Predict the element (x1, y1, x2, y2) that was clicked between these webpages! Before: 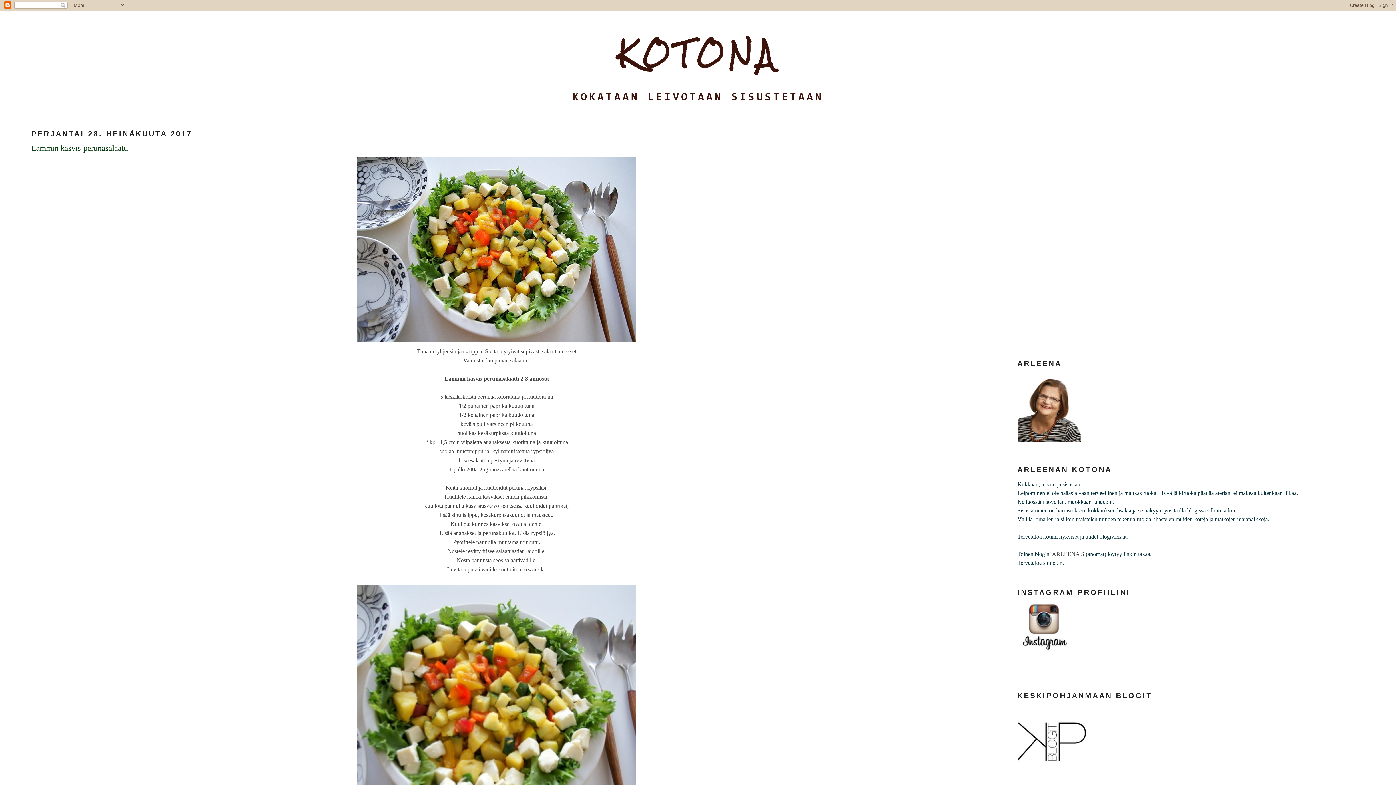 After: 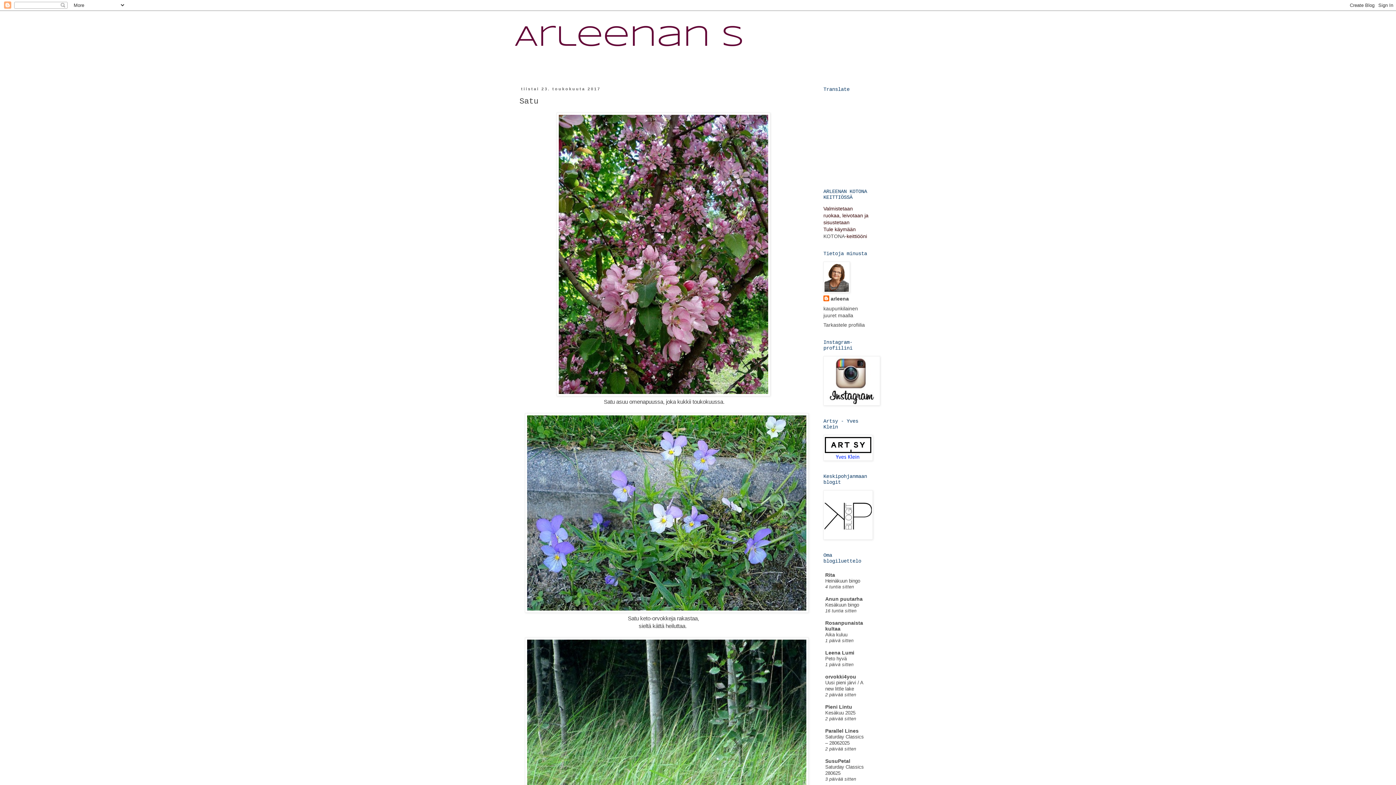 Action: label: ARLEENA S bbox: (1052, 551, 1084, 557)